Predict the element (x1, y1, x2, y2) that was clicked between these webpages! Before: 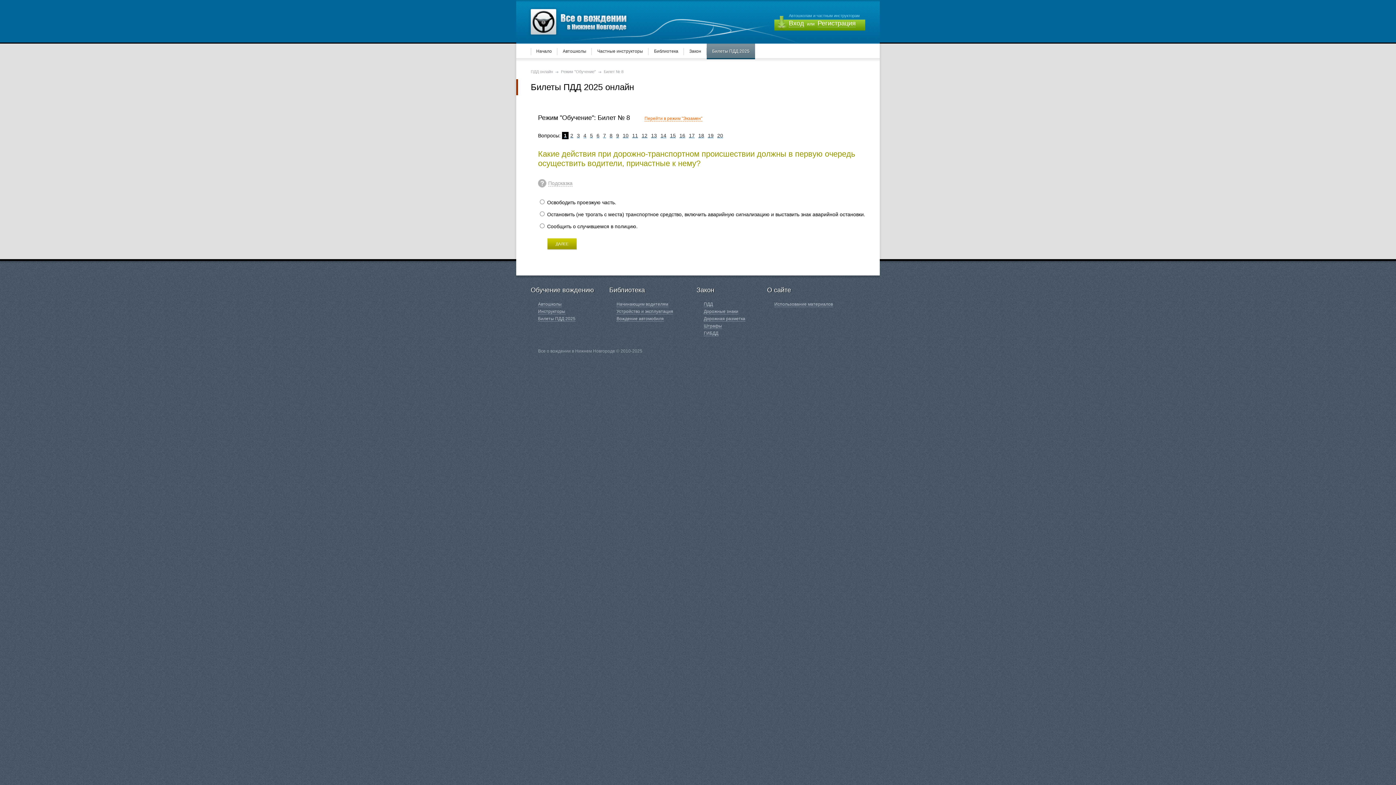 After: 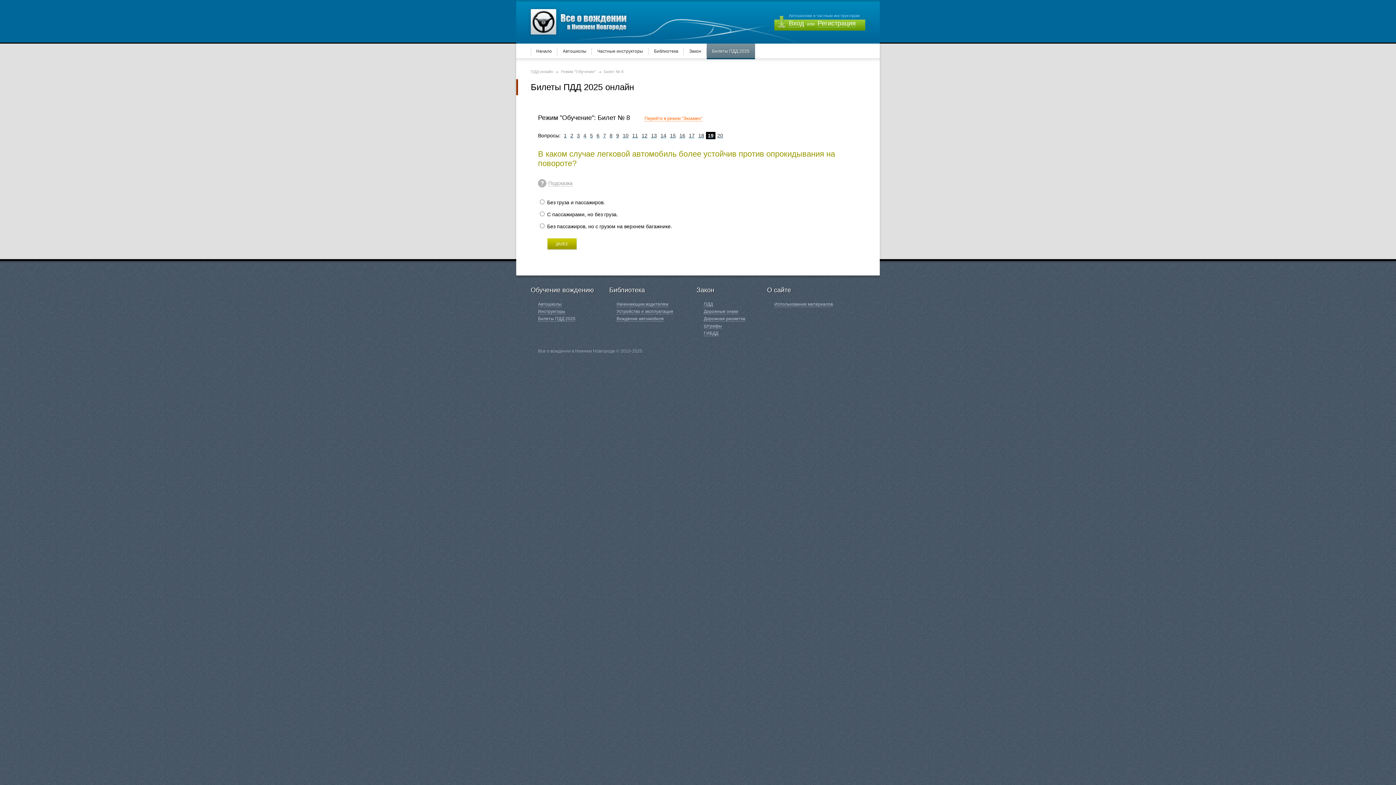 Action: bbox: (706, 132, 715, 139) label: 19